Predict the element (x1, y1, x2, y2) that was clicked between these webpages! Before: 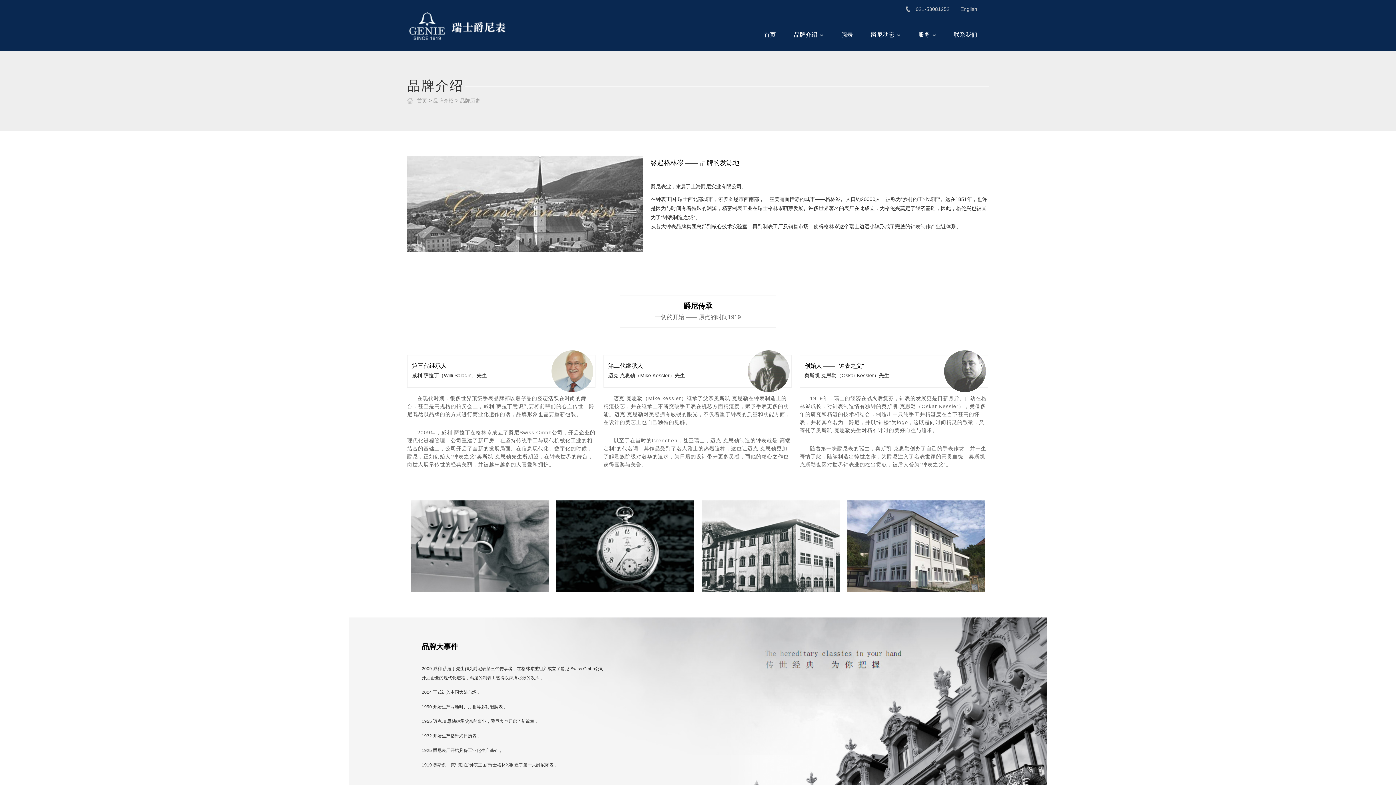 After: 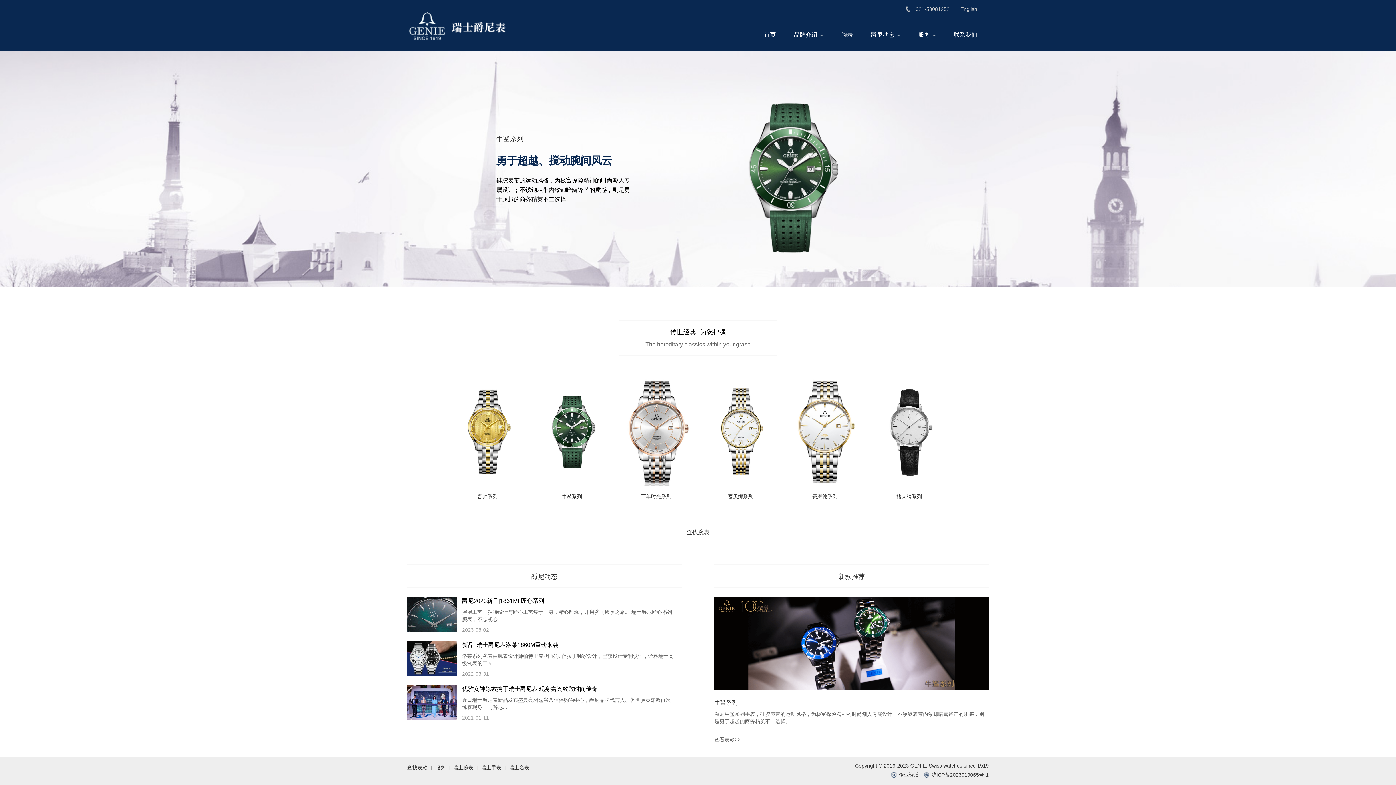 Action: bbox: (407, 10, 507, 42) label: 瑞士爵尼表